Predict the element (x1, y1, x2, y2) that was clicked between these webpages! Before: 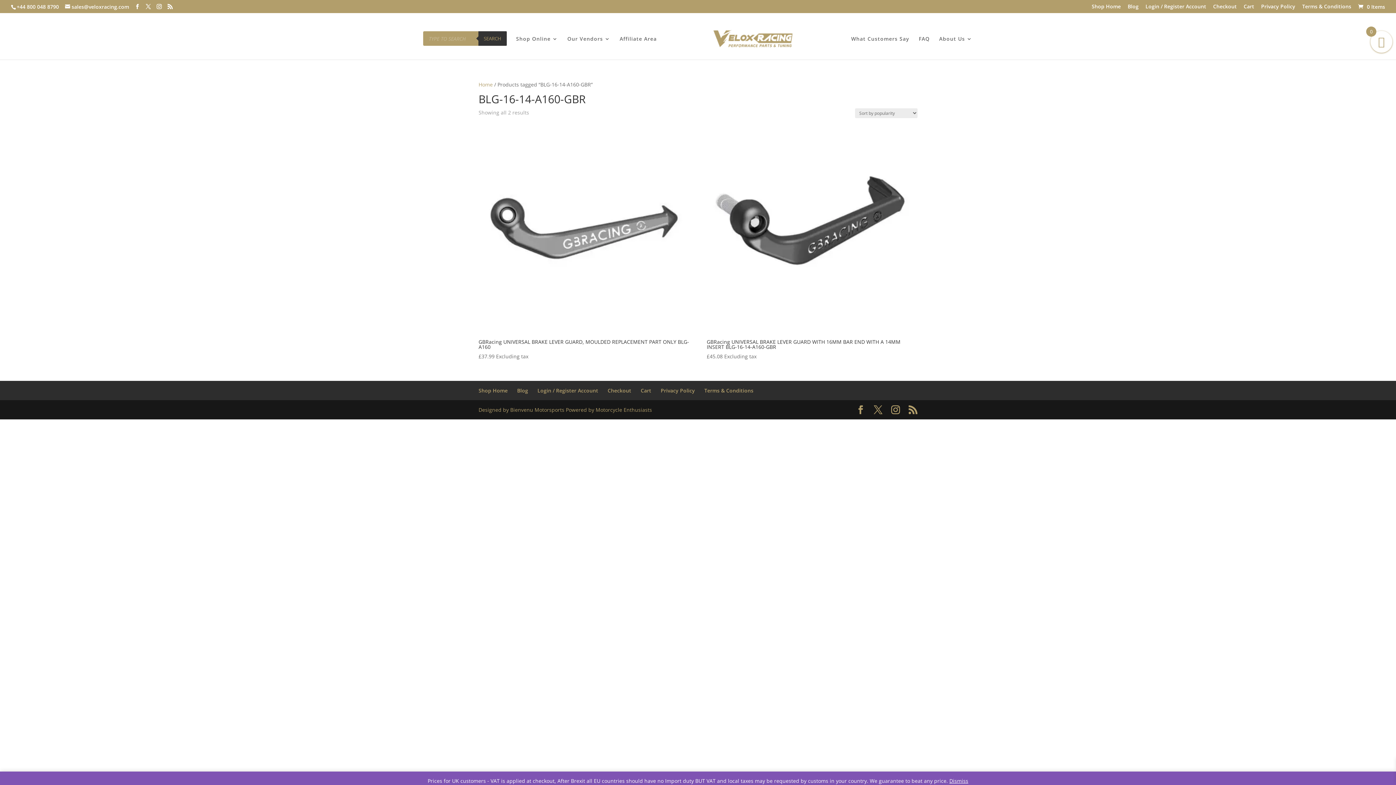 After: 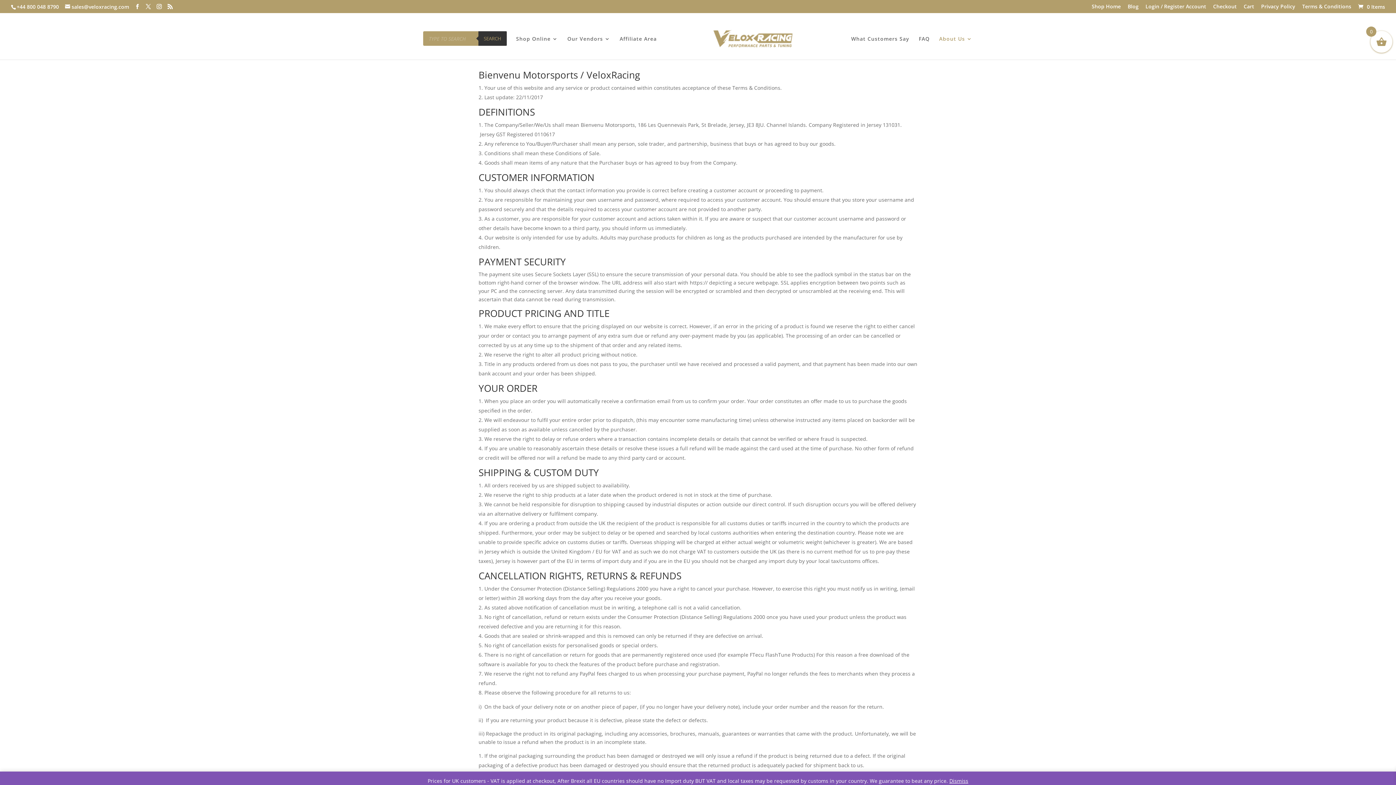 Action: bbox: (1302, 3, 1351, 12) label: Terms & Conditions